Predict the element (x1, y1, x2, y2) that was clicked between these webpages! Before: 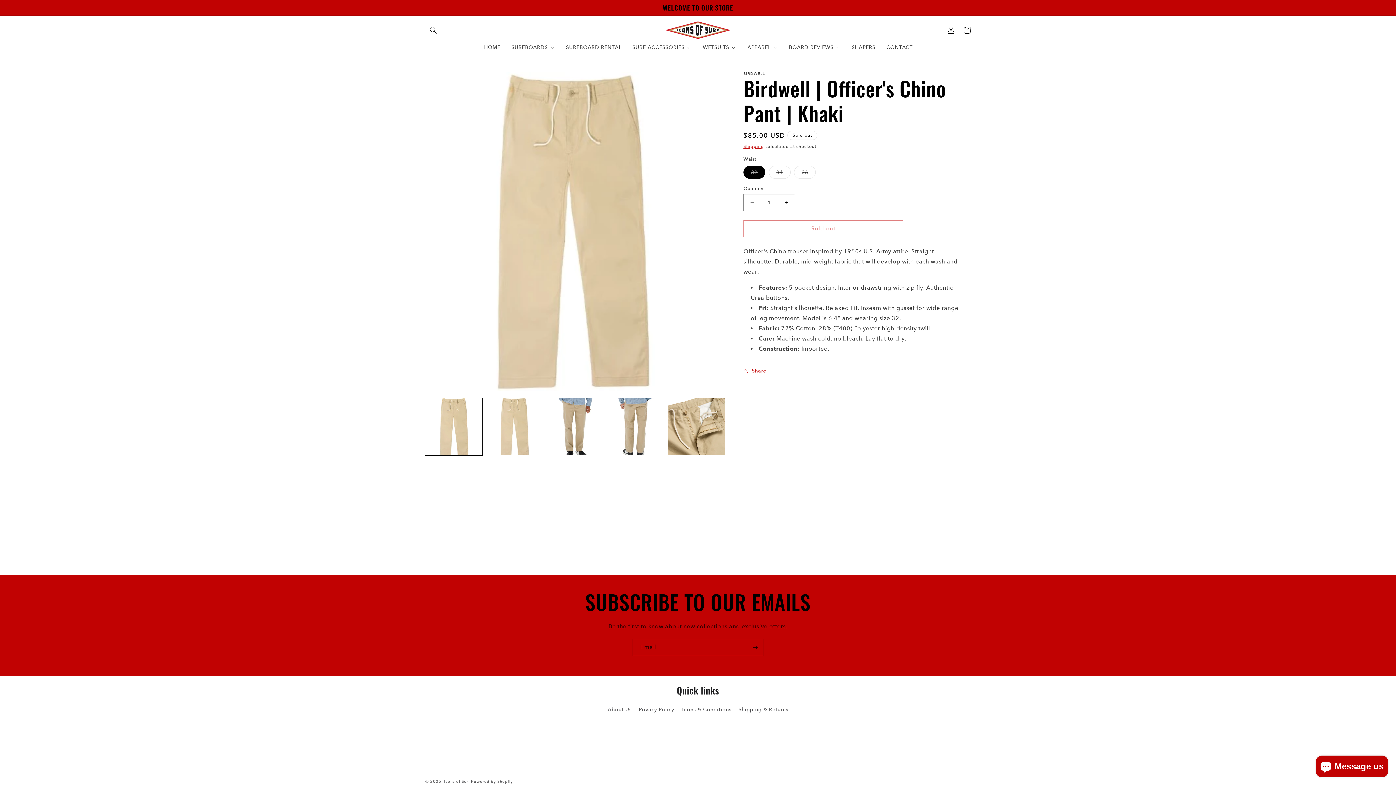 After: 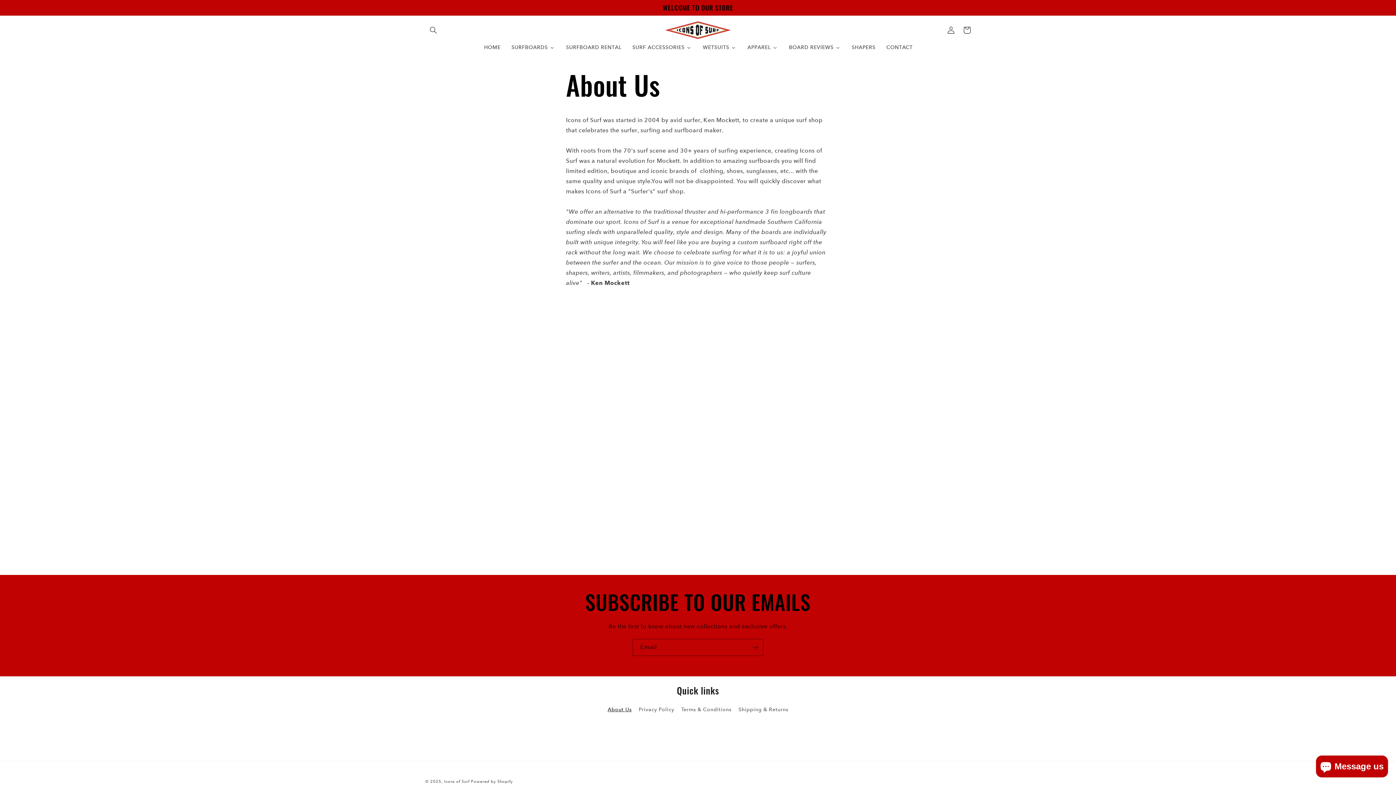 Action: bbox: (607, 705, 631, 716) label: About Us